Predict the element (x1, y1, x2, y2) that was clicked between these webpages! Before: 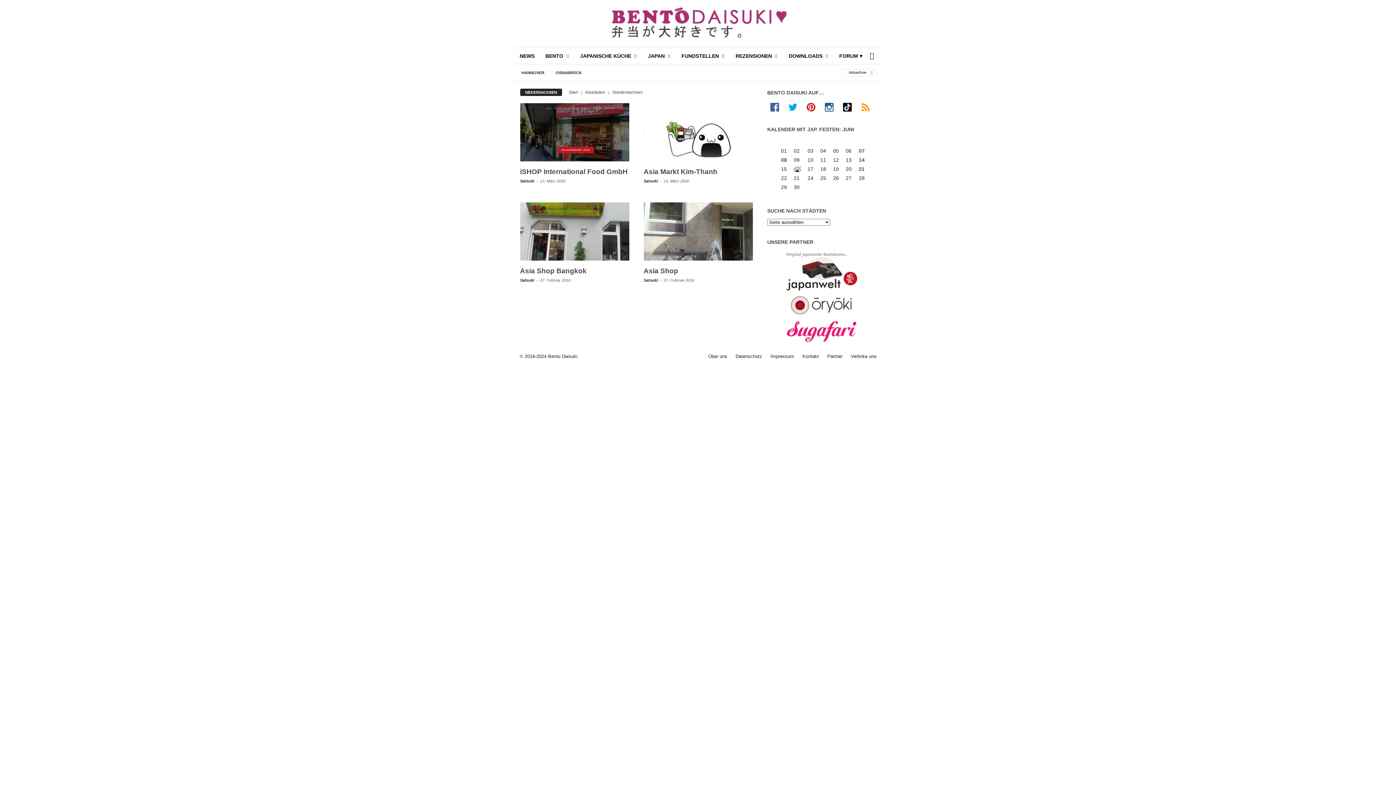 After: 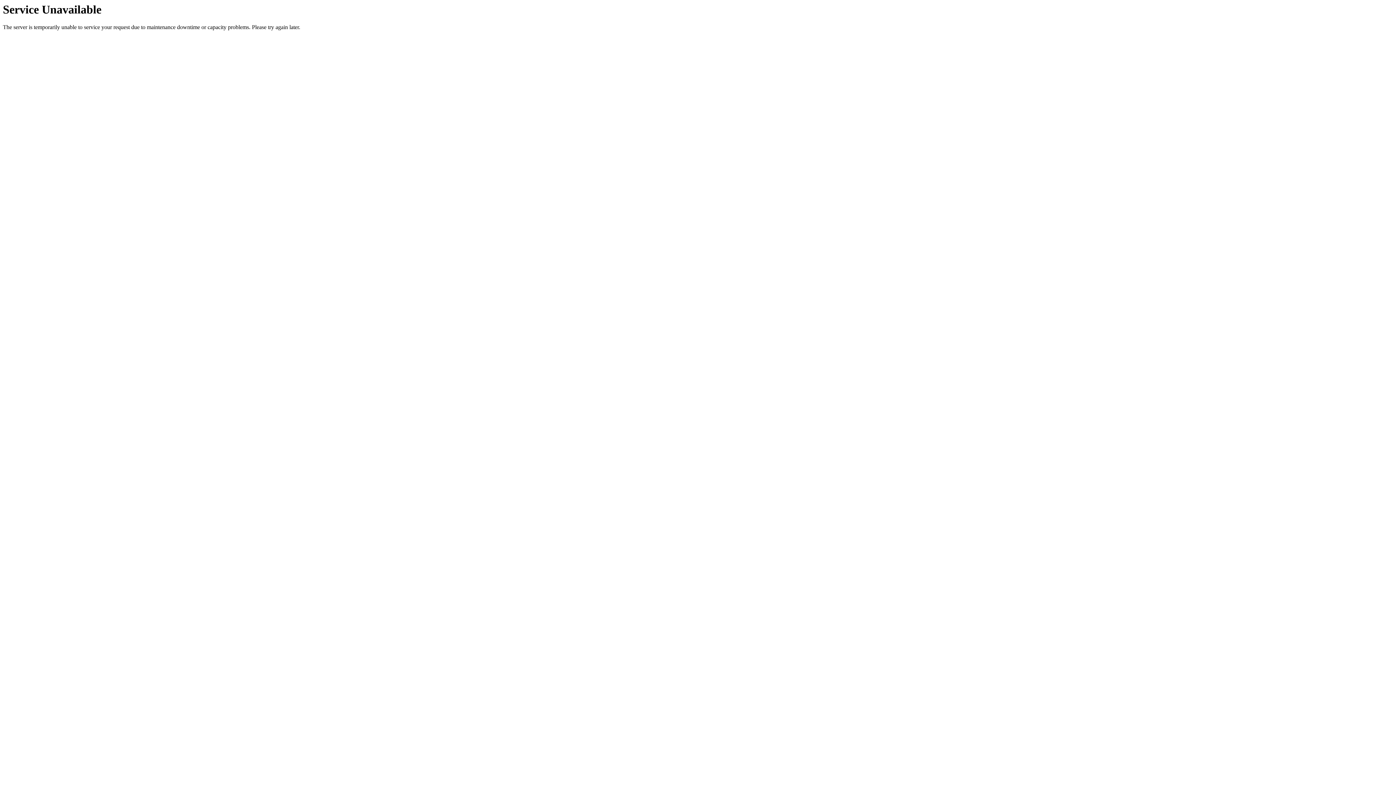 Action: label: Asia Markt Kim-Thanh bbox: (643, 168, 717, 175)